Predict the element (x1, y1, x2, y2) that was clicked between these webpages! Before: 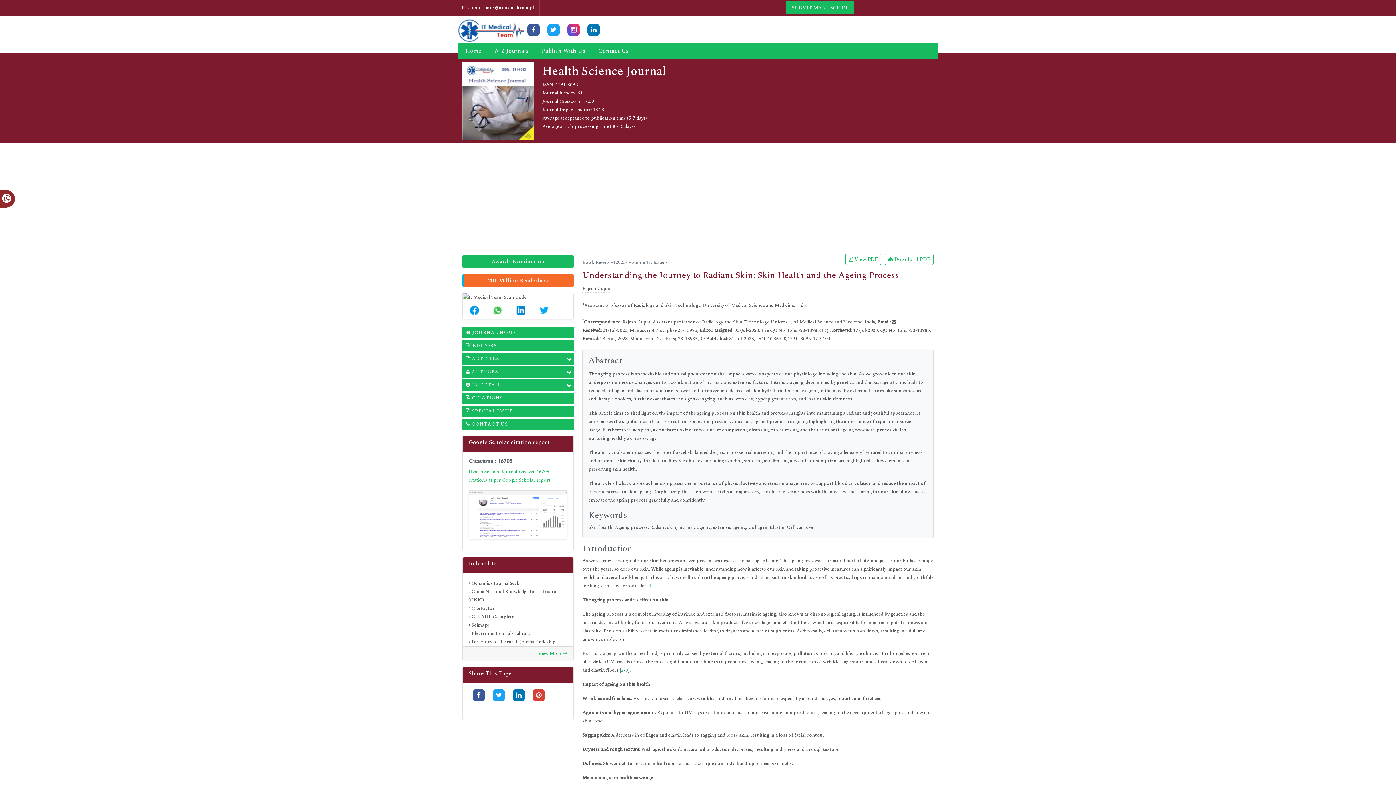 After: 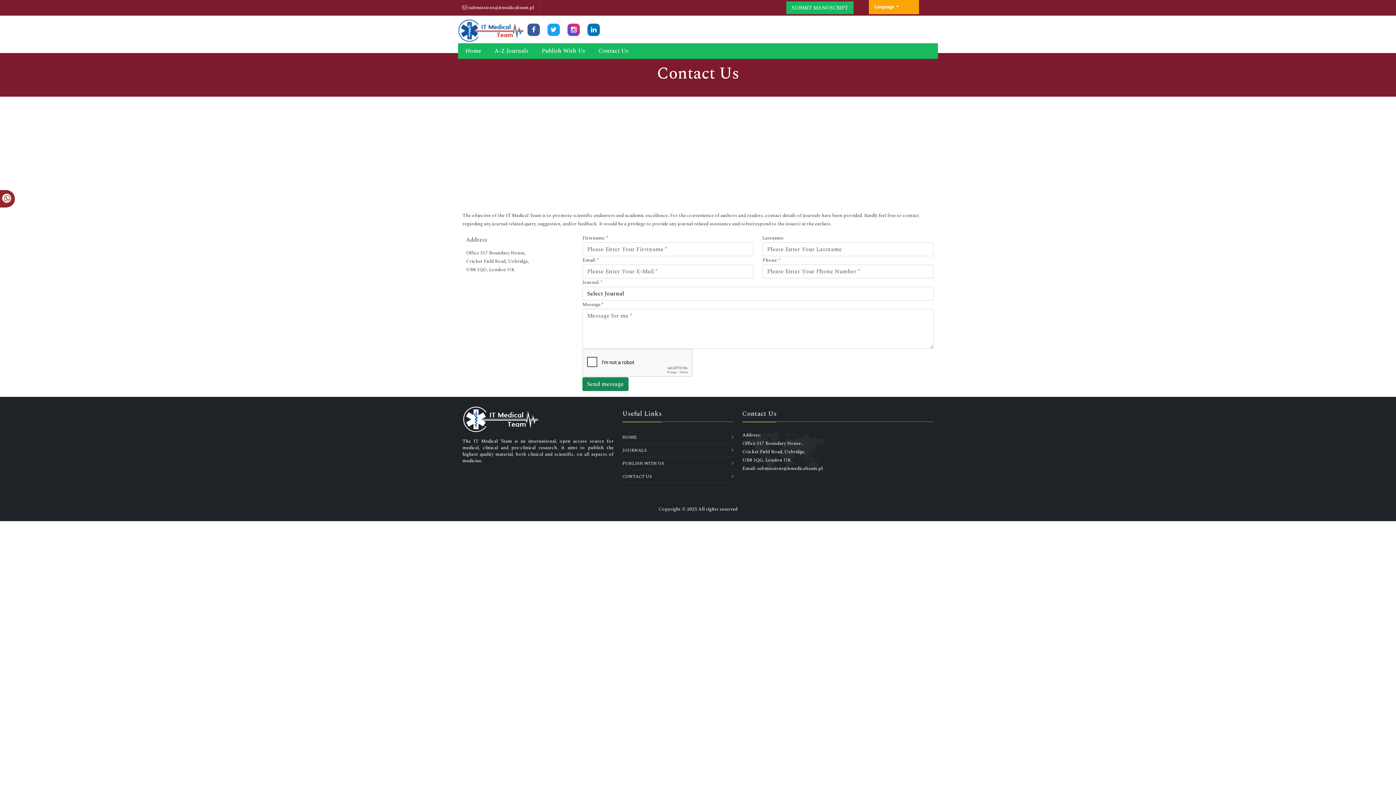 Action: bbox: (598, 46, 628, 55) label: Contact Us